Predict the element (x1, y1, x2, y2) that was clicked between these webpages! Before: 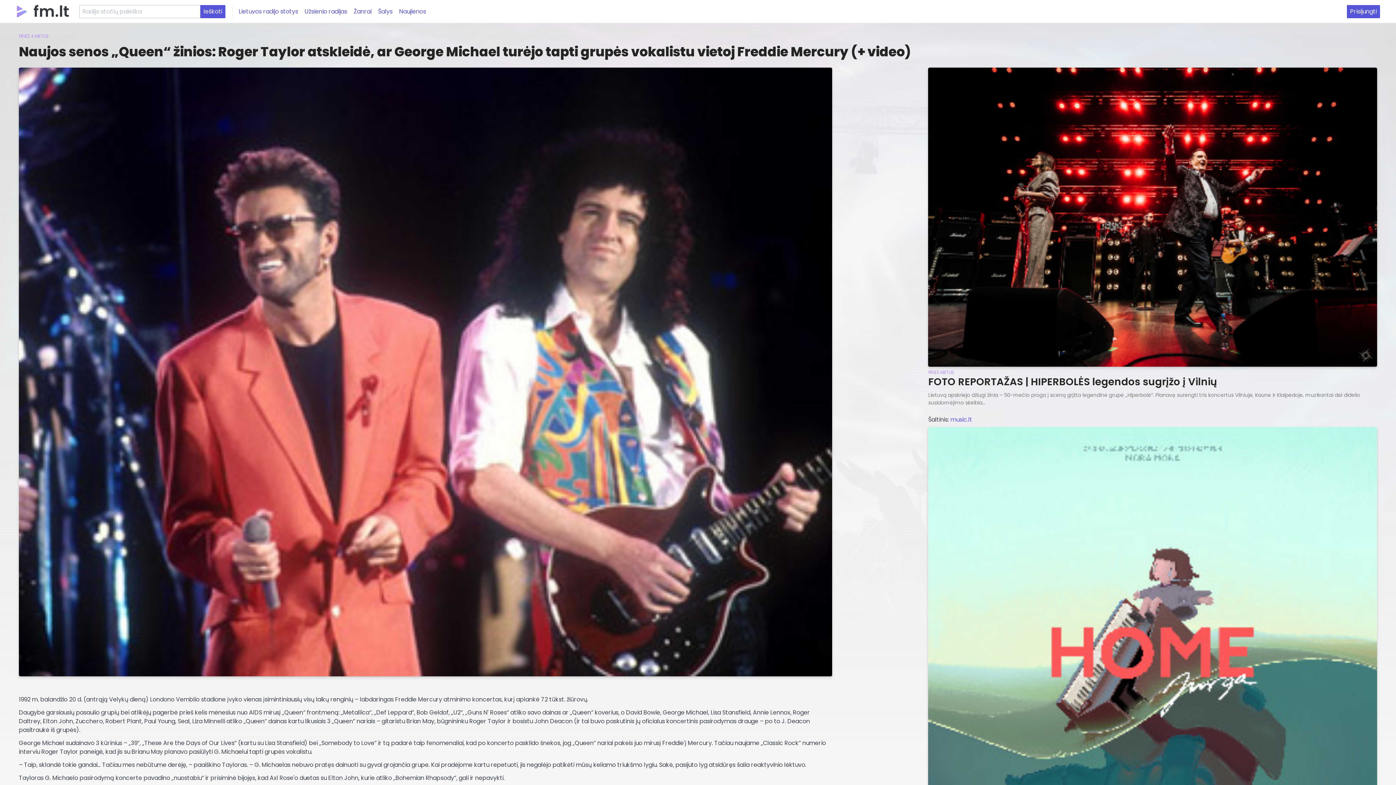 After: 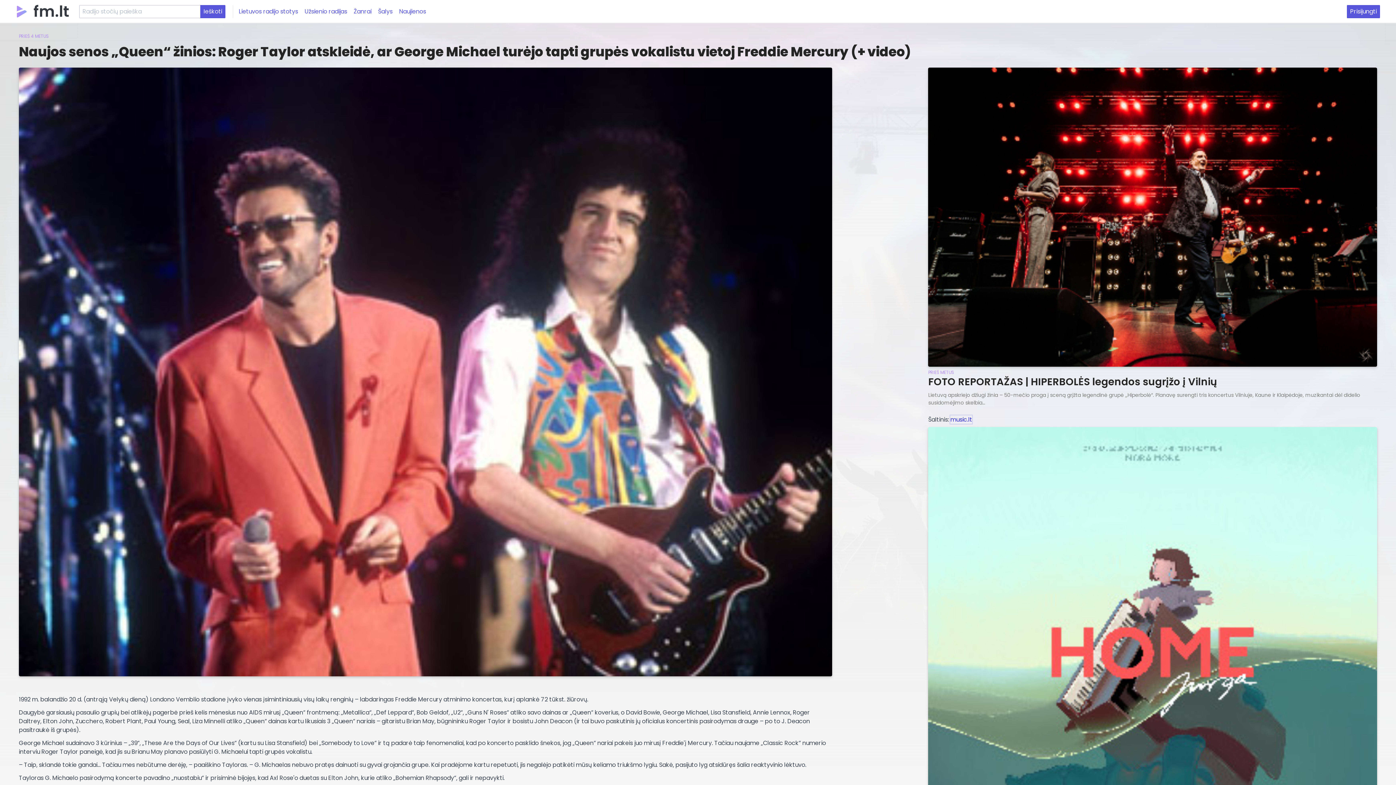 Action: bbox: (950, 415, 972, 424) label: music.lt